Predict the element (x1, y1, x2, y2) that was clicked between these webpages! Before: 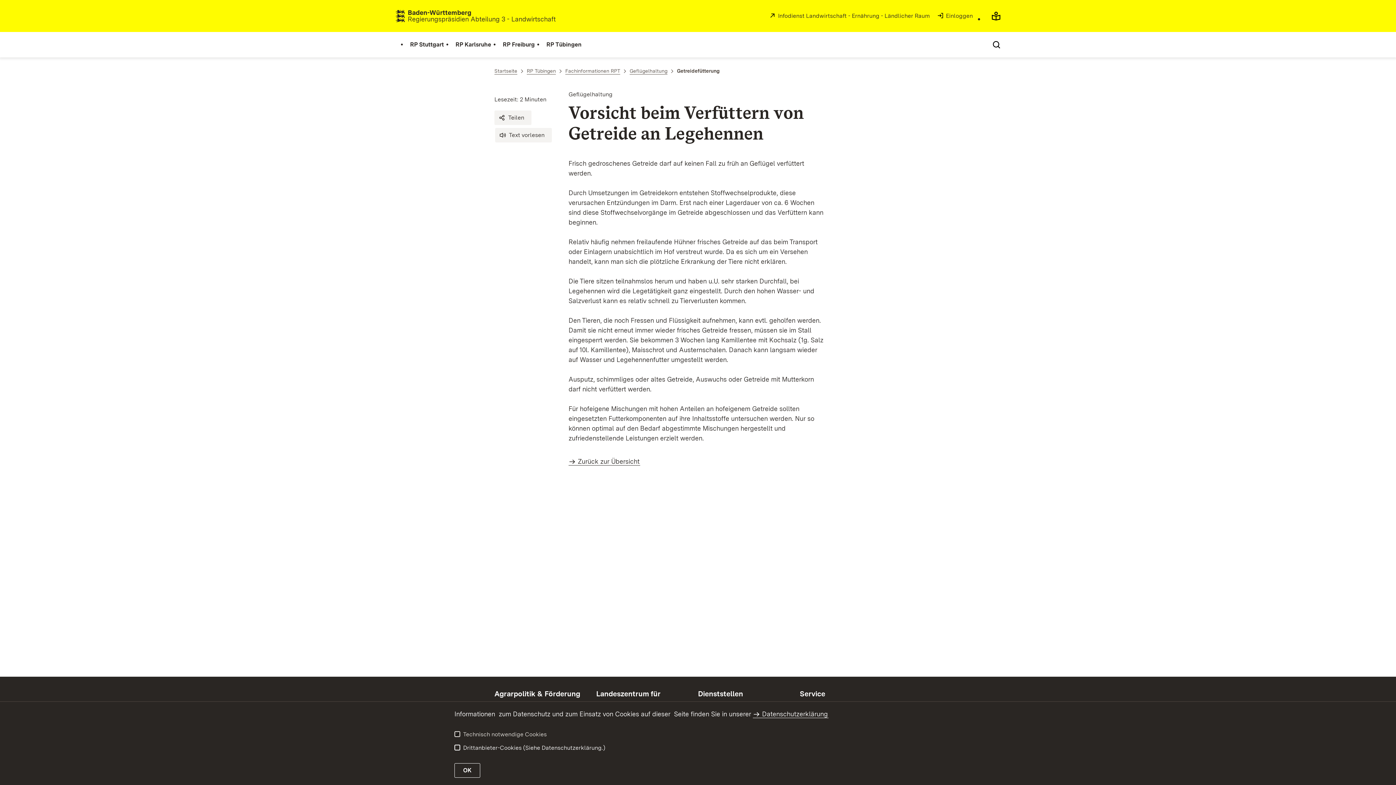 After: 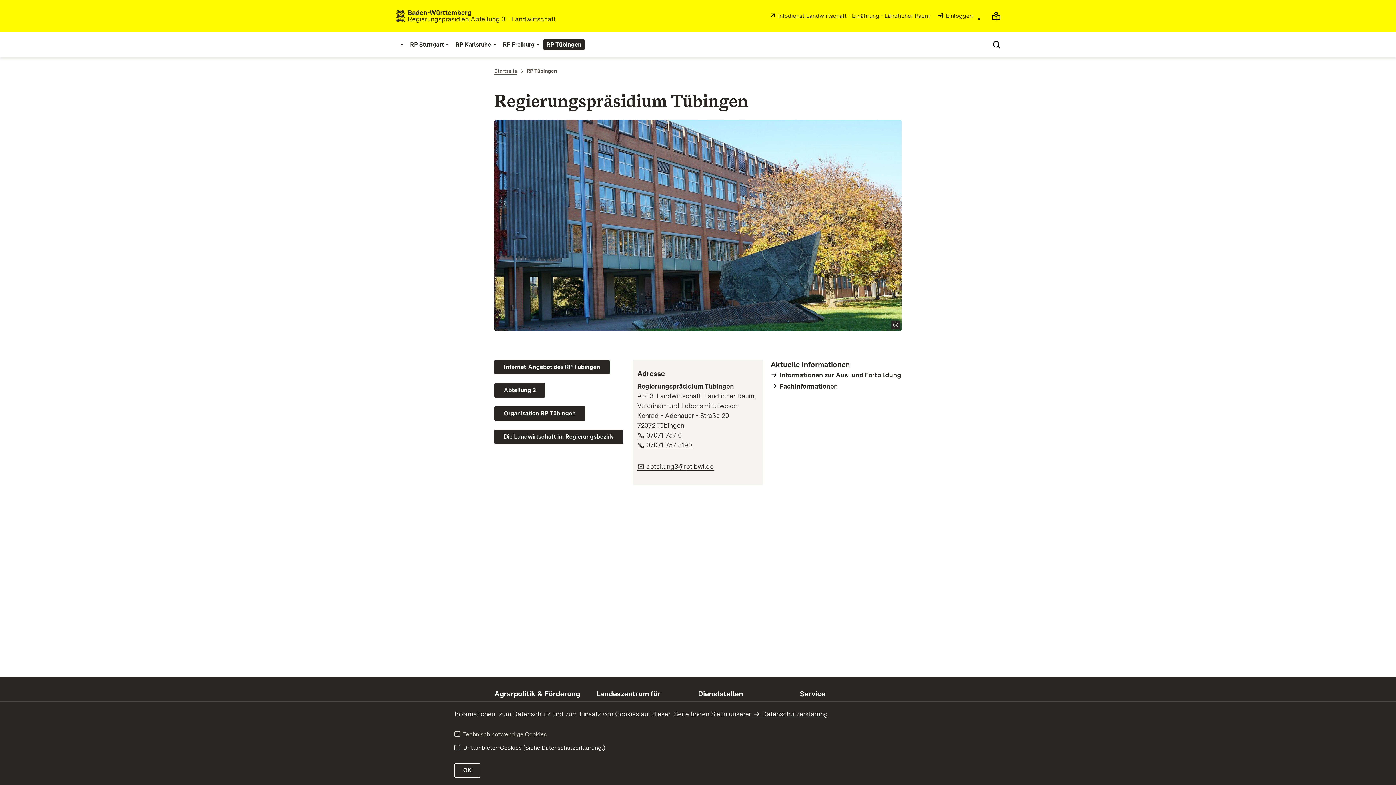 Action: label: RP Tübingen bbox: (526, 66, 556, 76)